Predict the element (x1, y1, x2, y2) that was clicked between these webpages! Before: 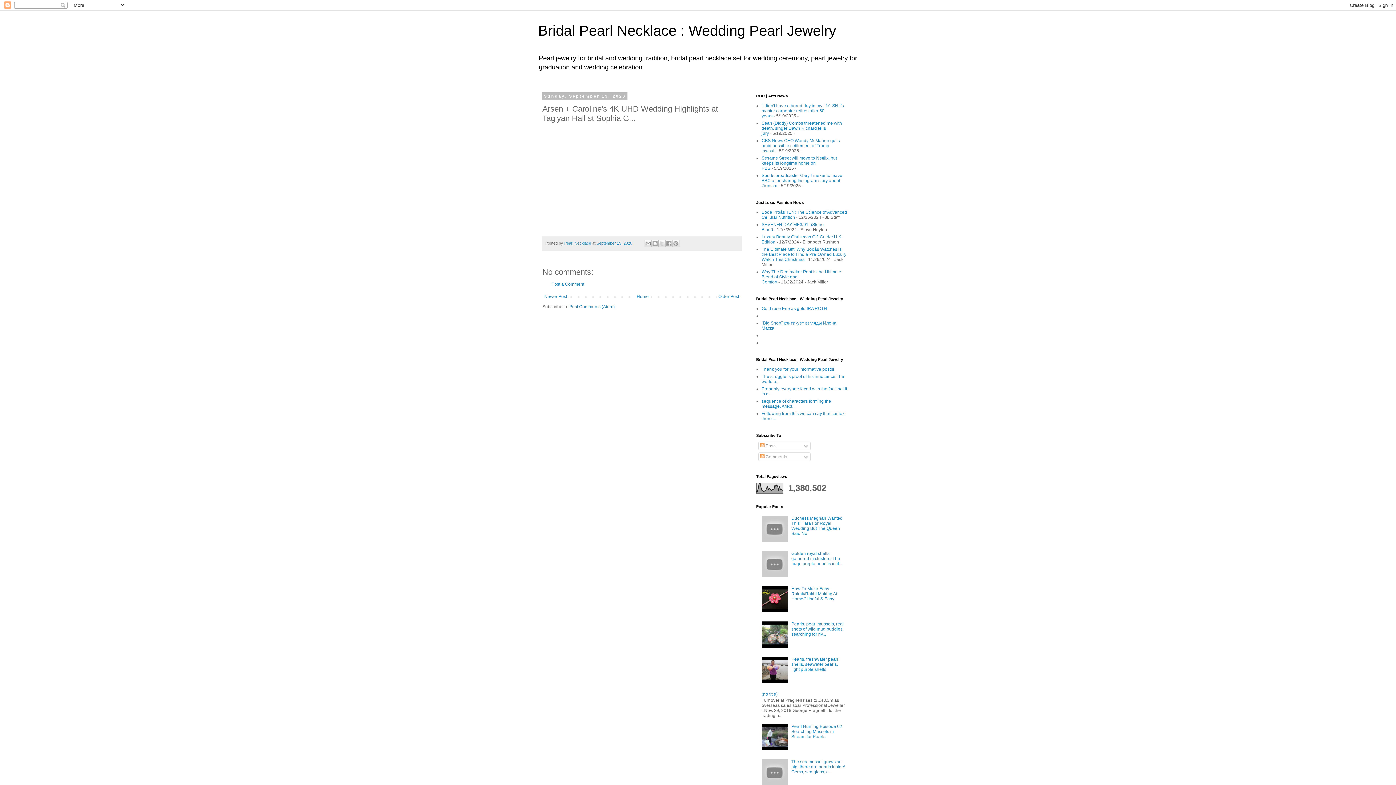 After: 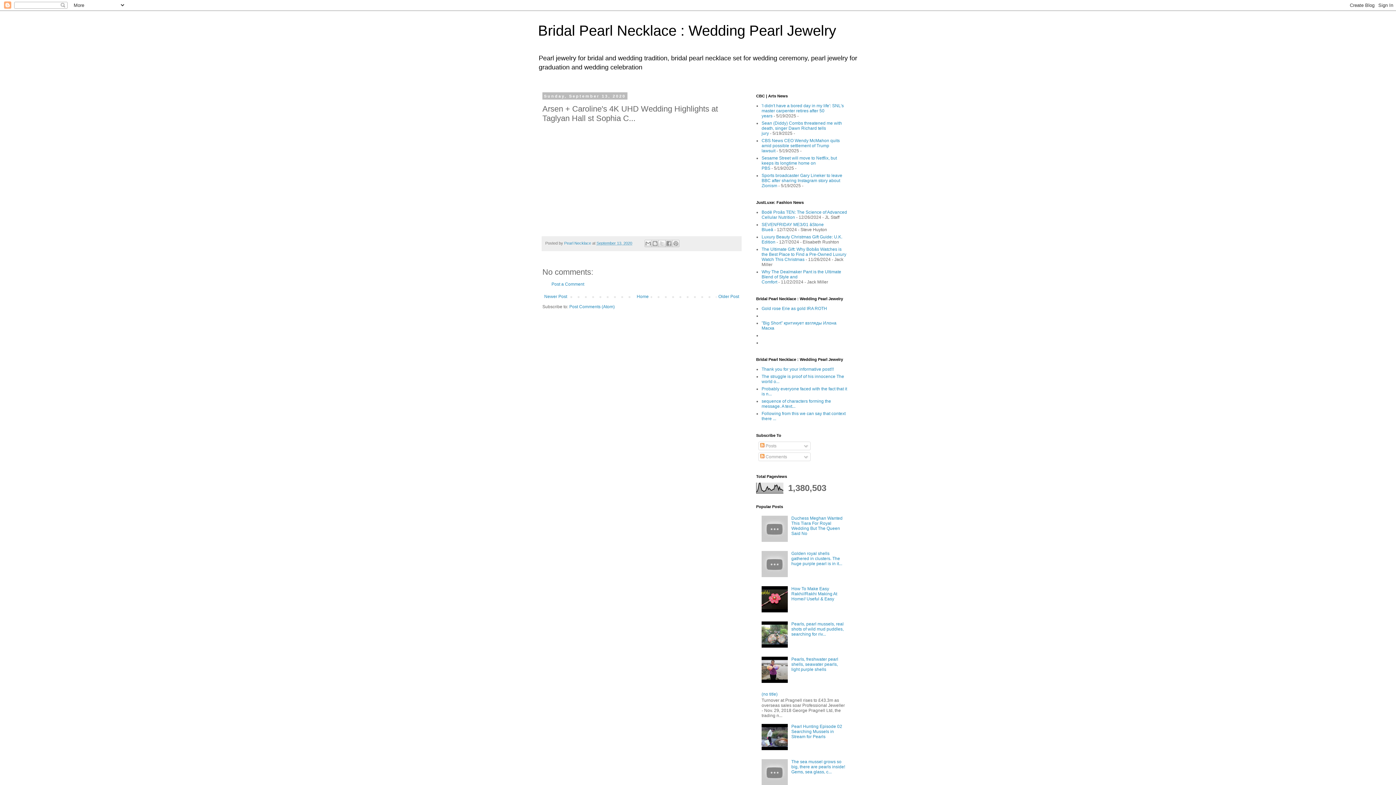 Action: bbox: (596, 241, 632, 245) label: September 13, 2020